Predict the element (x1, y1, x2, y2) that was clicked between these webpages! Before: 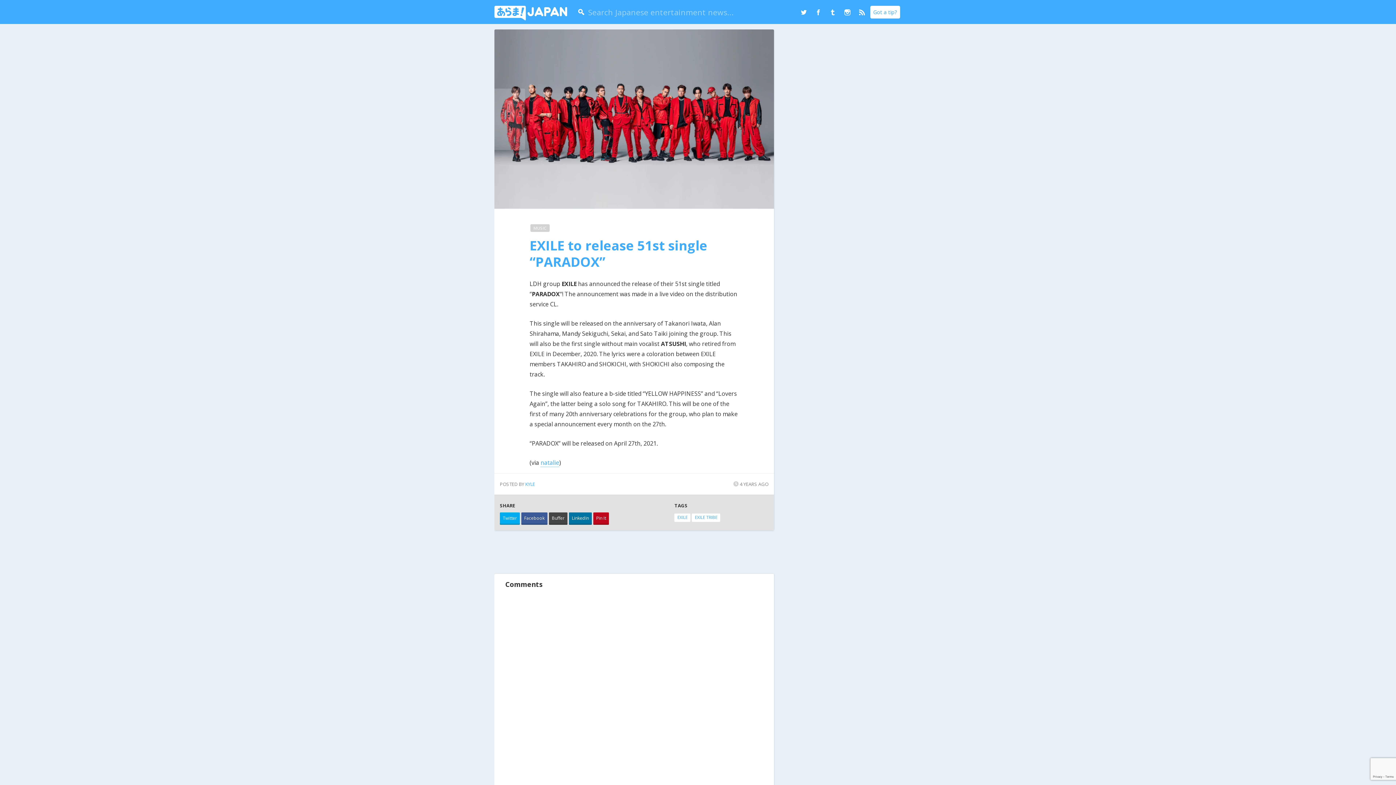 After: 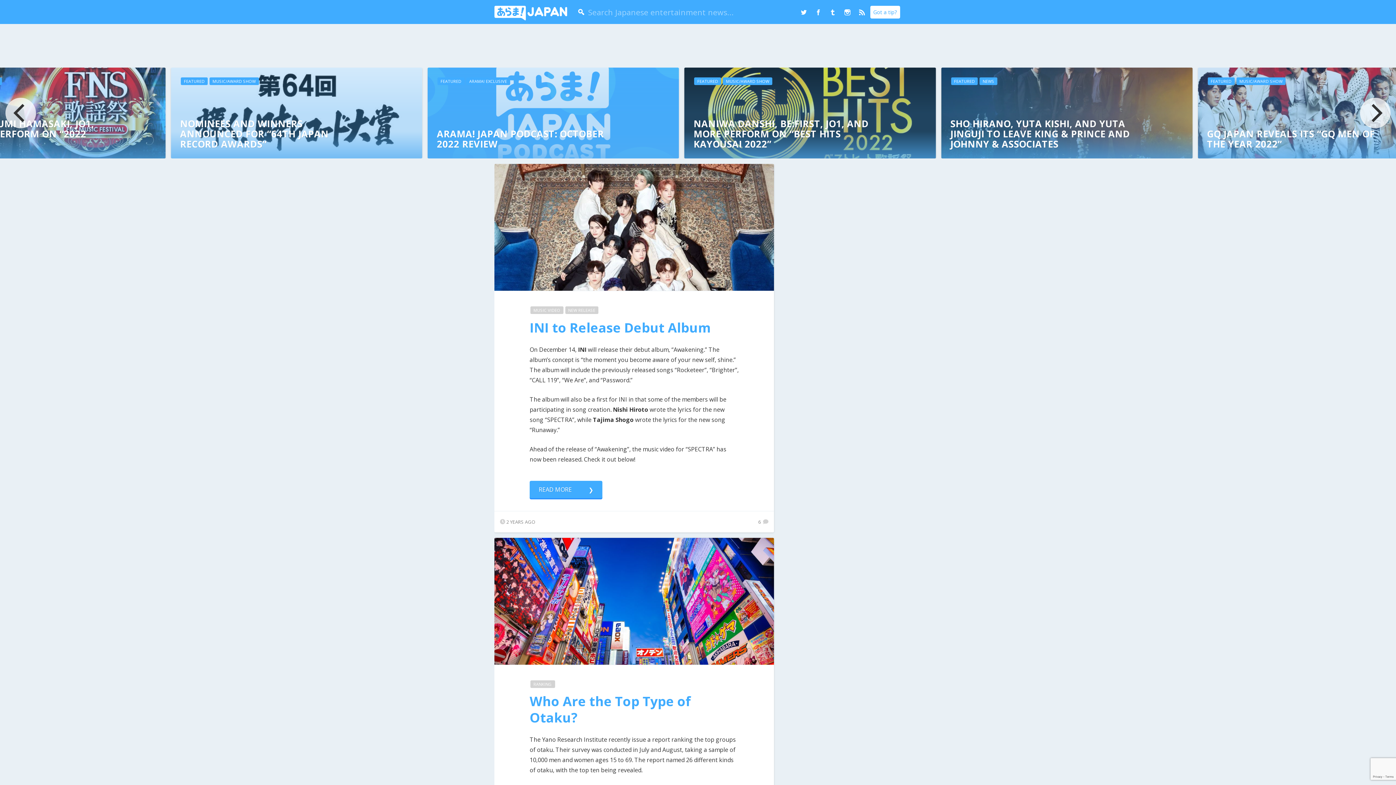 Action: bbox: (494, 1, 575, 15)